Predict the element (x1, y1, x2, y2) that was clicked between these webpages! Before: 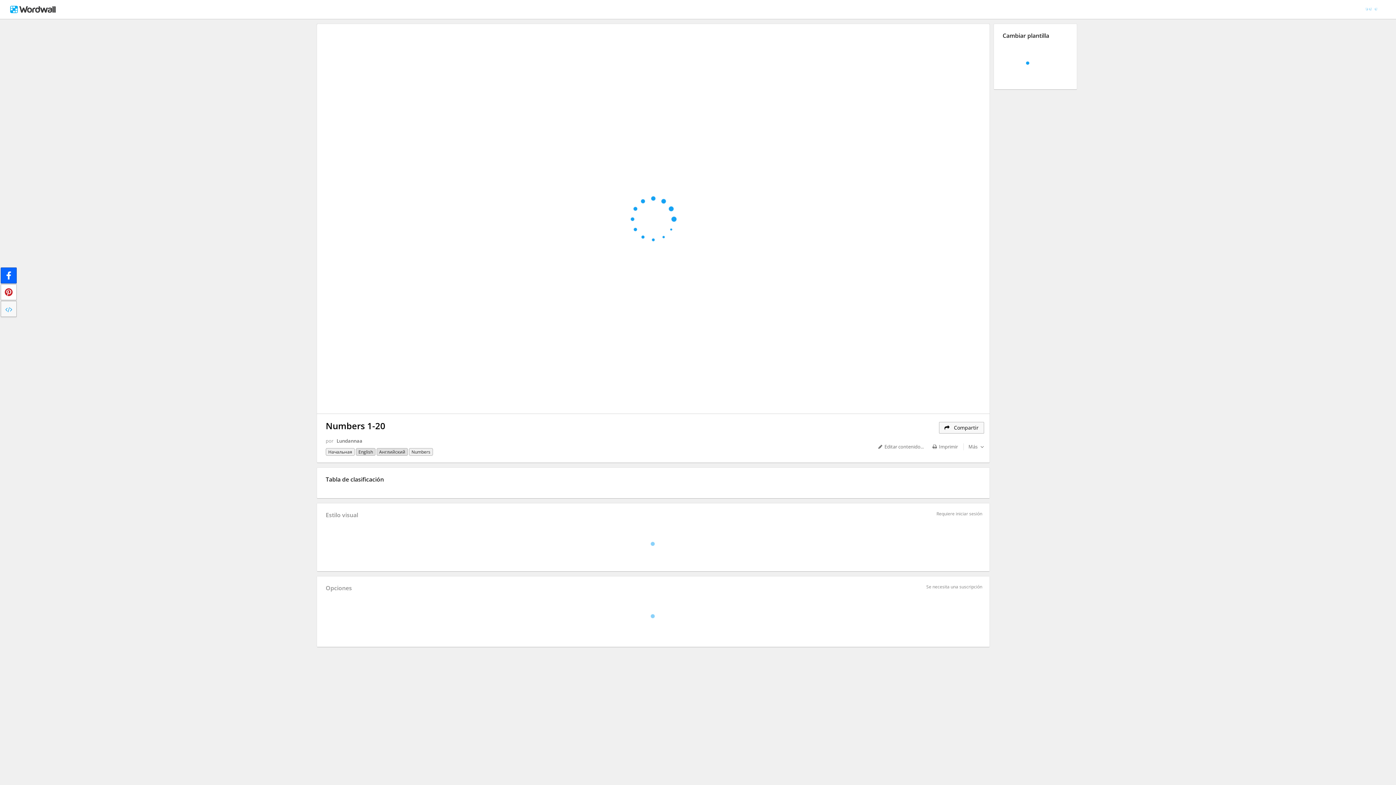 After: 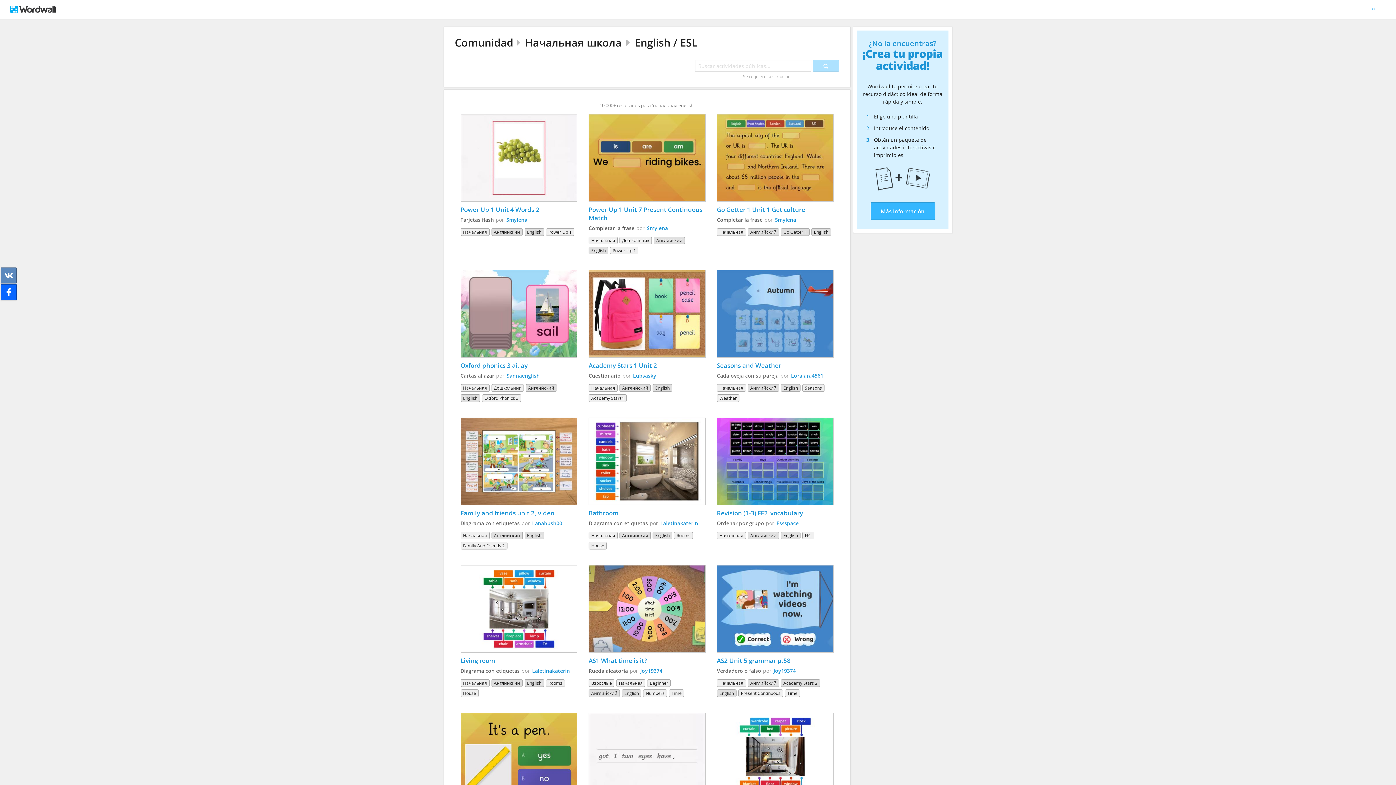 Action: label: English bbox: (356, 448, 375, 456)